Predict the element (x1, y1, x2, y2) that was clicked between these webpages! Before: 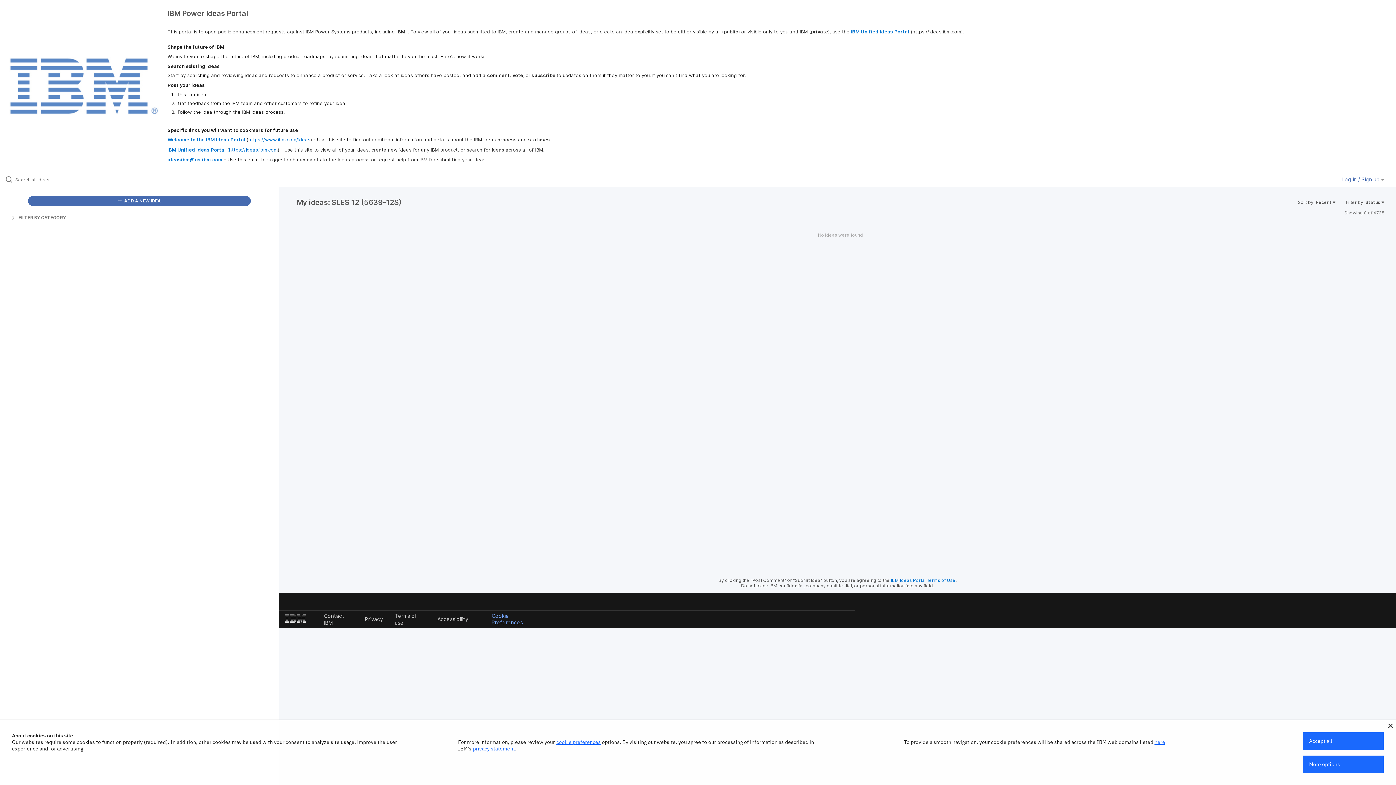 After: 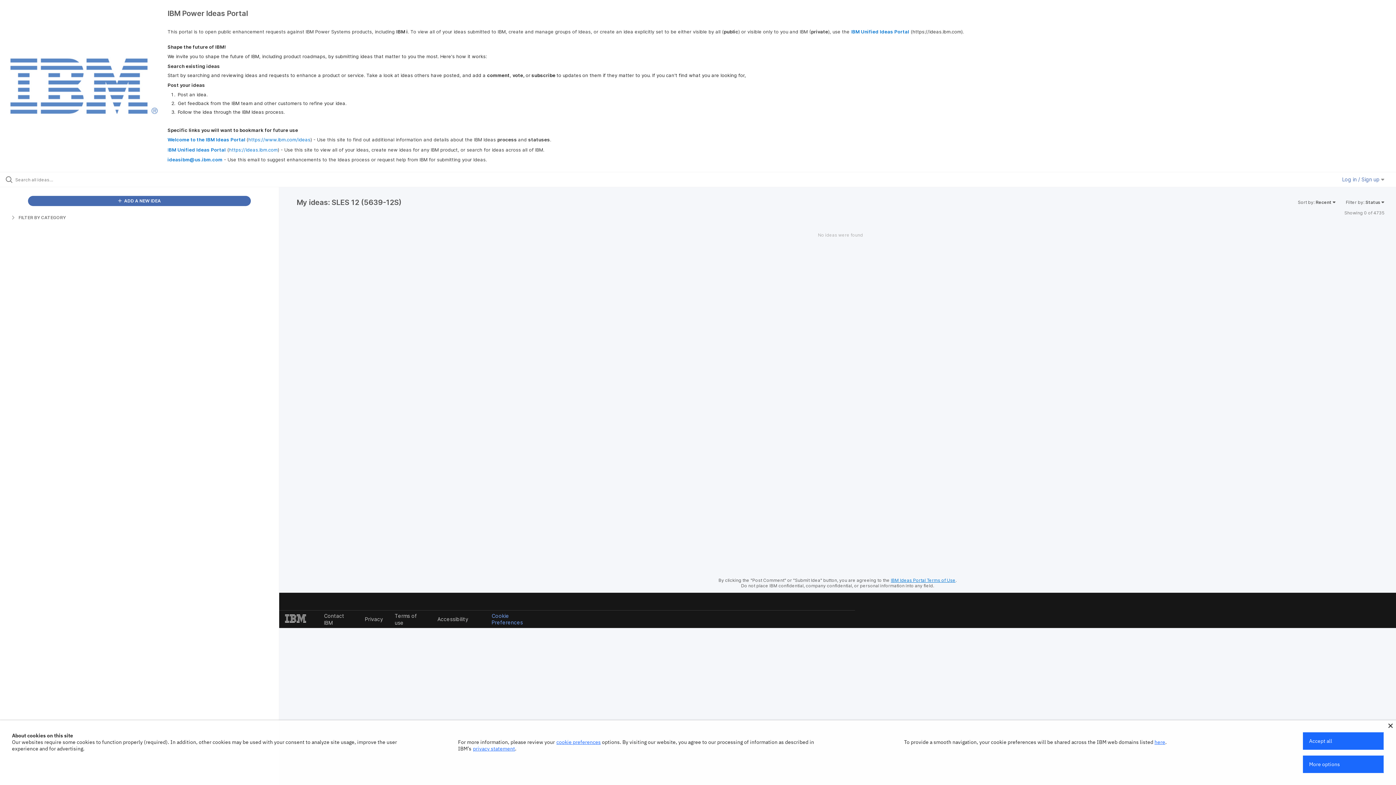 Action: bbox: (891, 577, 955, 583) label: IBM Ideas Portal Terms of Use